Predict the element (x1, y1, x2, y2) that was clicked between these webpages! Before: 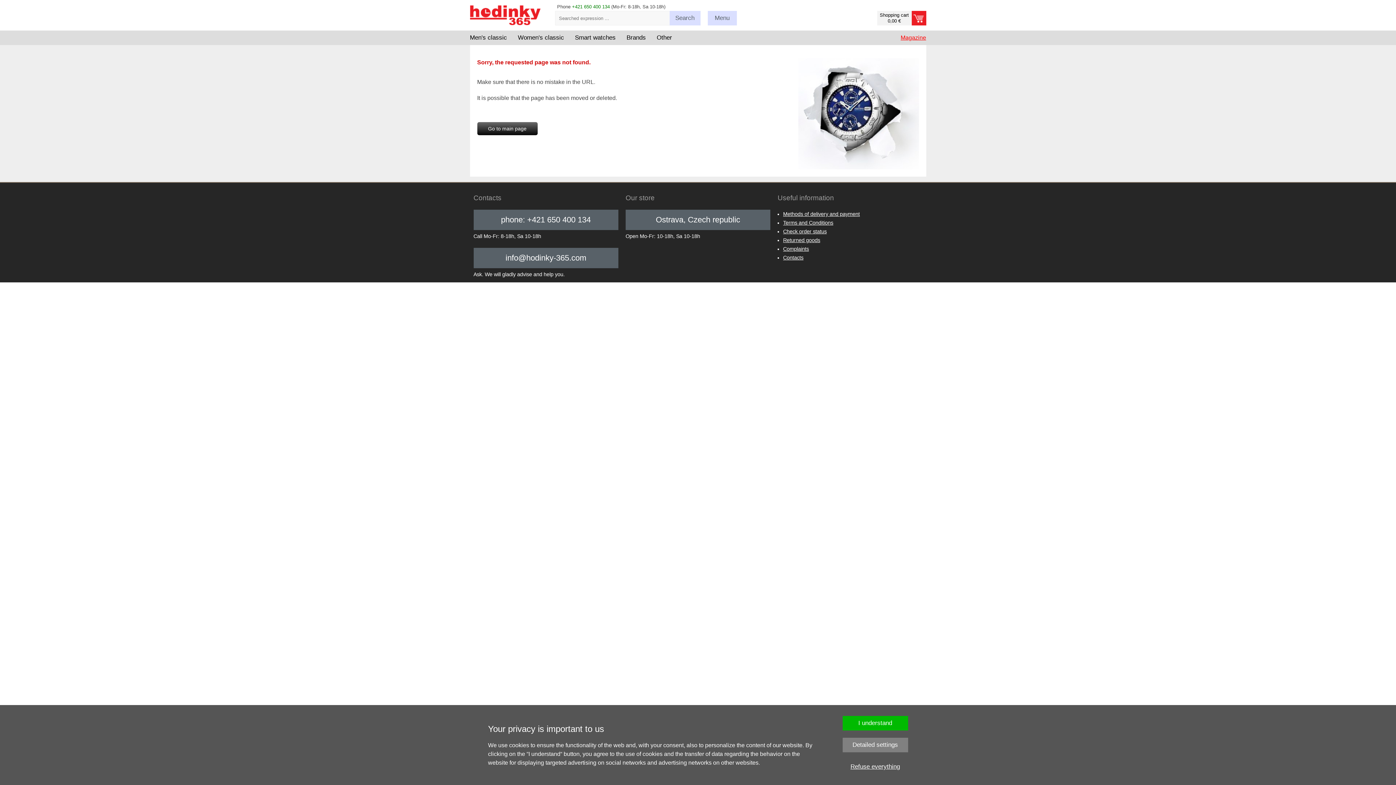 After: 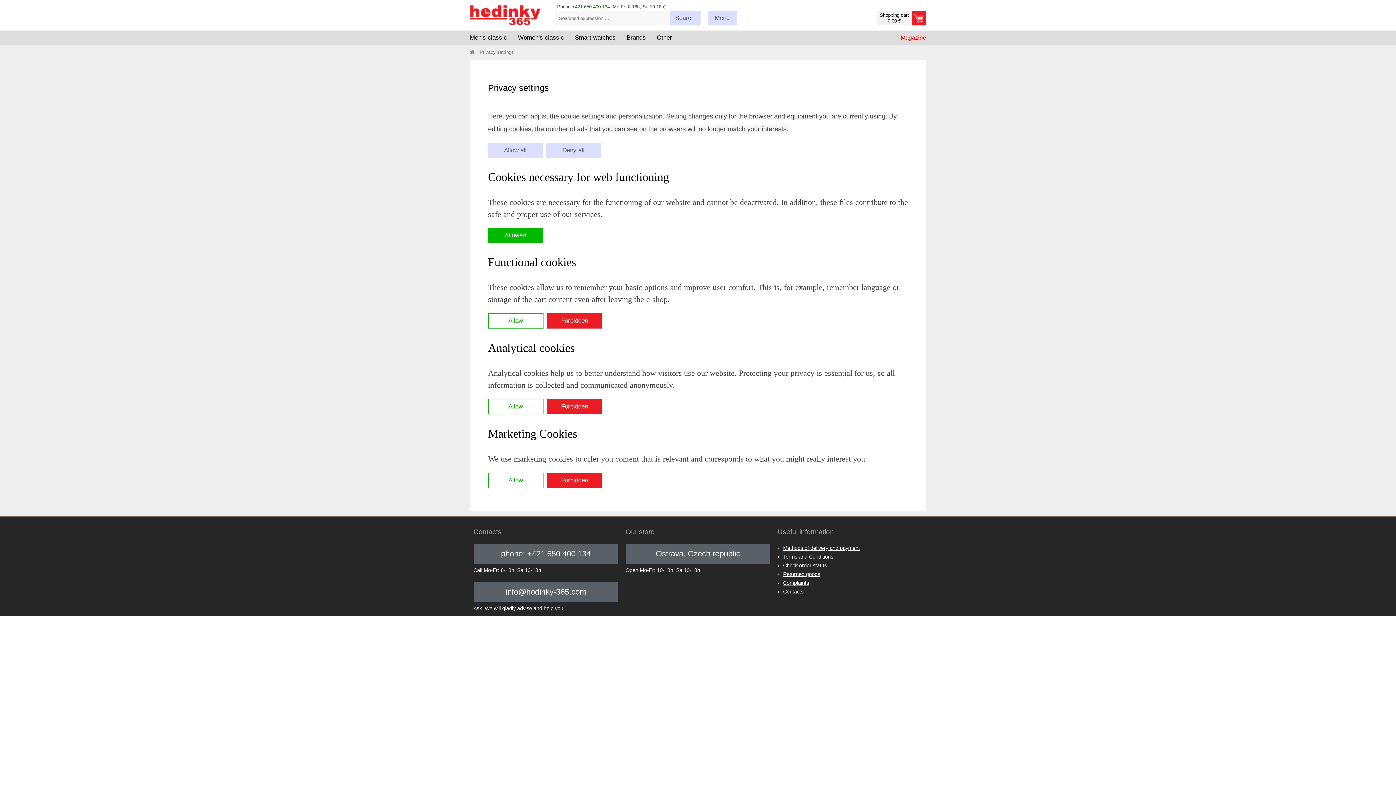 Action: bbox: (842, 738, 908, 752) label: Detailed settings